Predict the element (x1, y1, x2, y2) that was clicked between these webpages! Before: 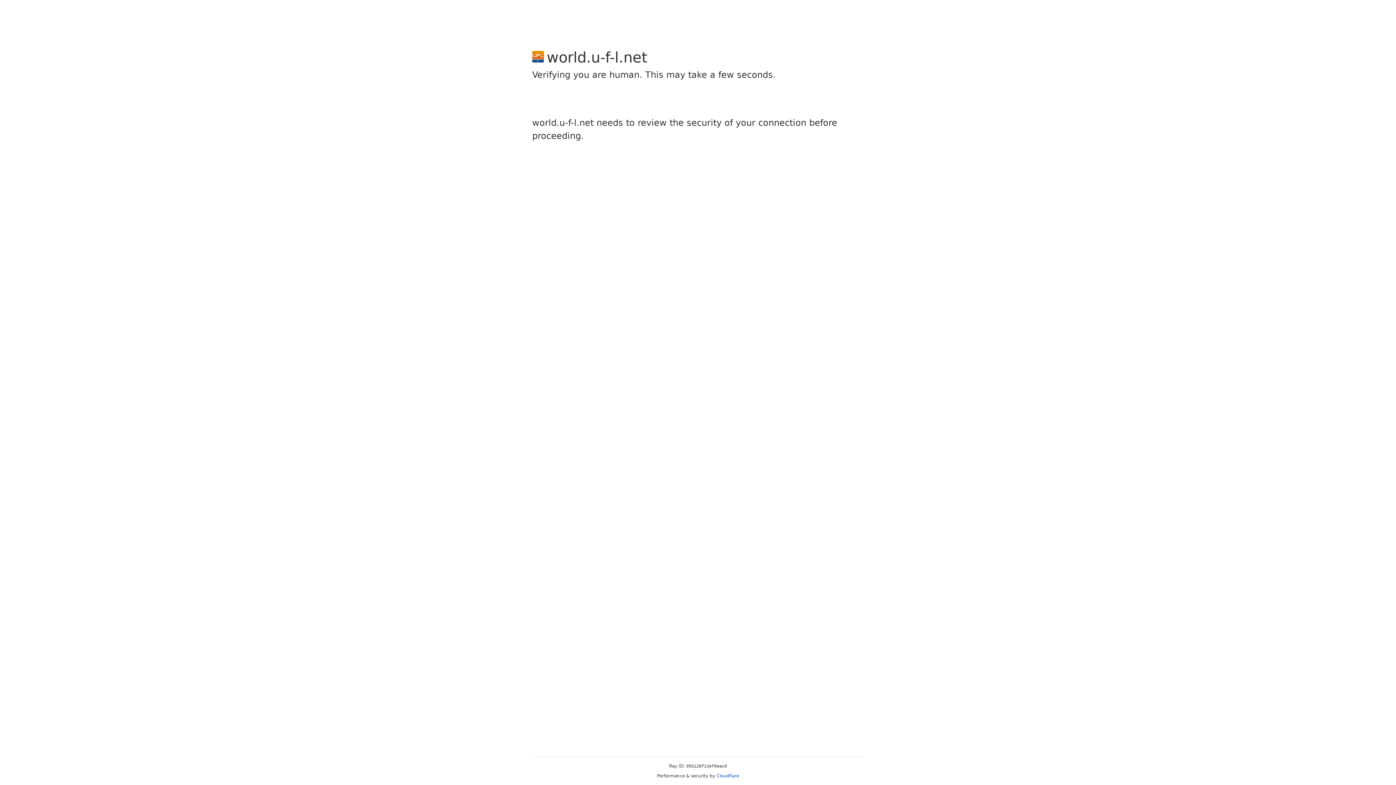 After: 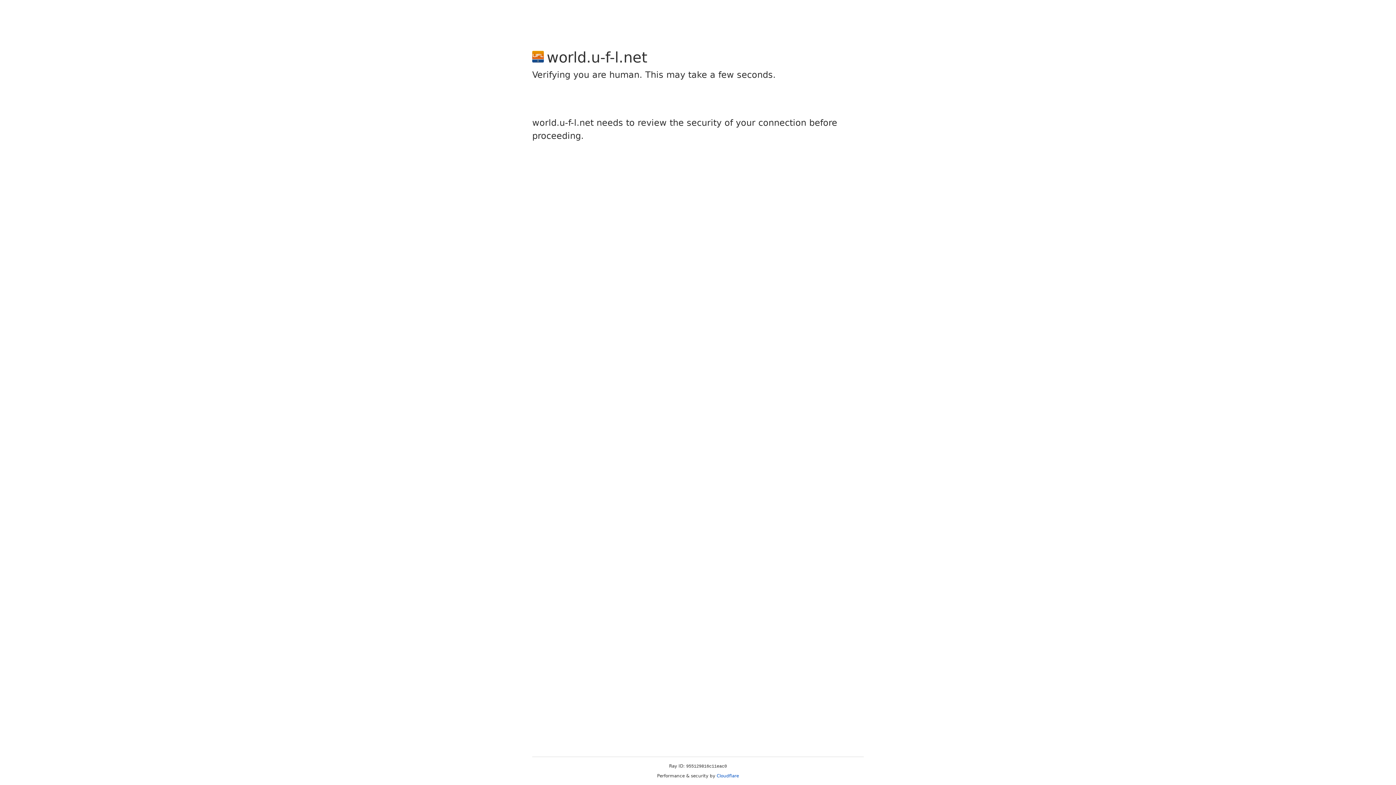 Action: label: Cloudflare bbox: (716, 773, 739, 778)